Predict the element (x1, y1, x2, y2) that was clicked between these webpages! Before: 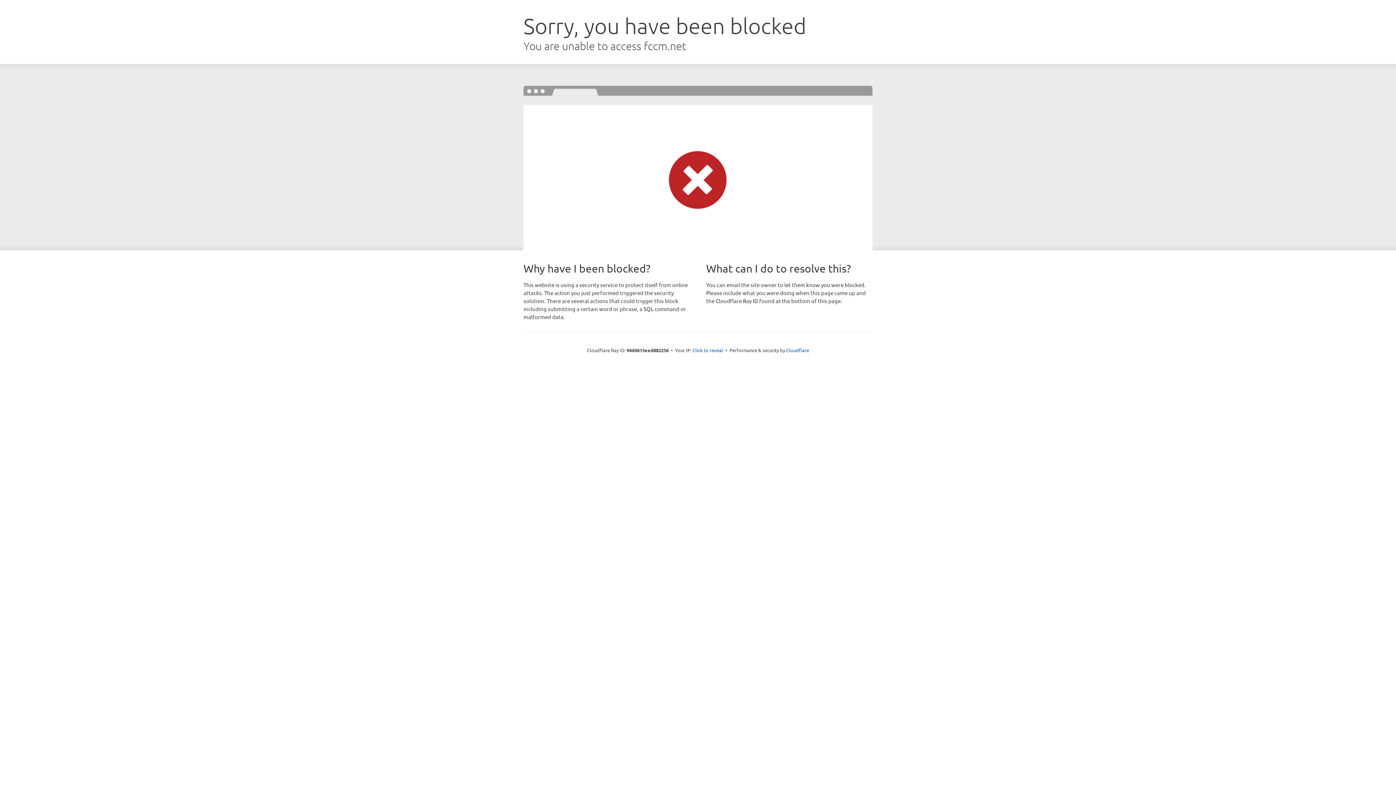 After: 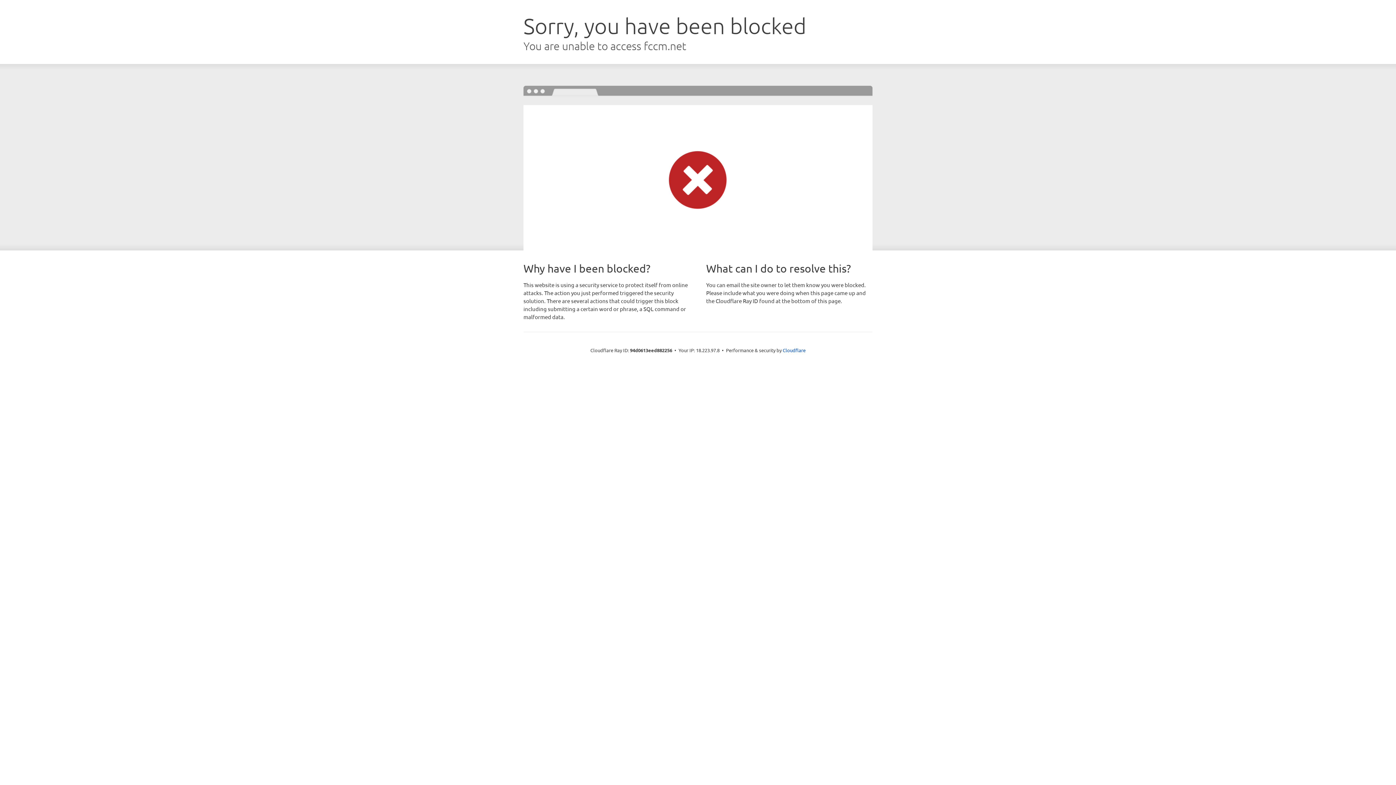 Action: label: Click to reveal bbox: (692, 346, 723, 353)